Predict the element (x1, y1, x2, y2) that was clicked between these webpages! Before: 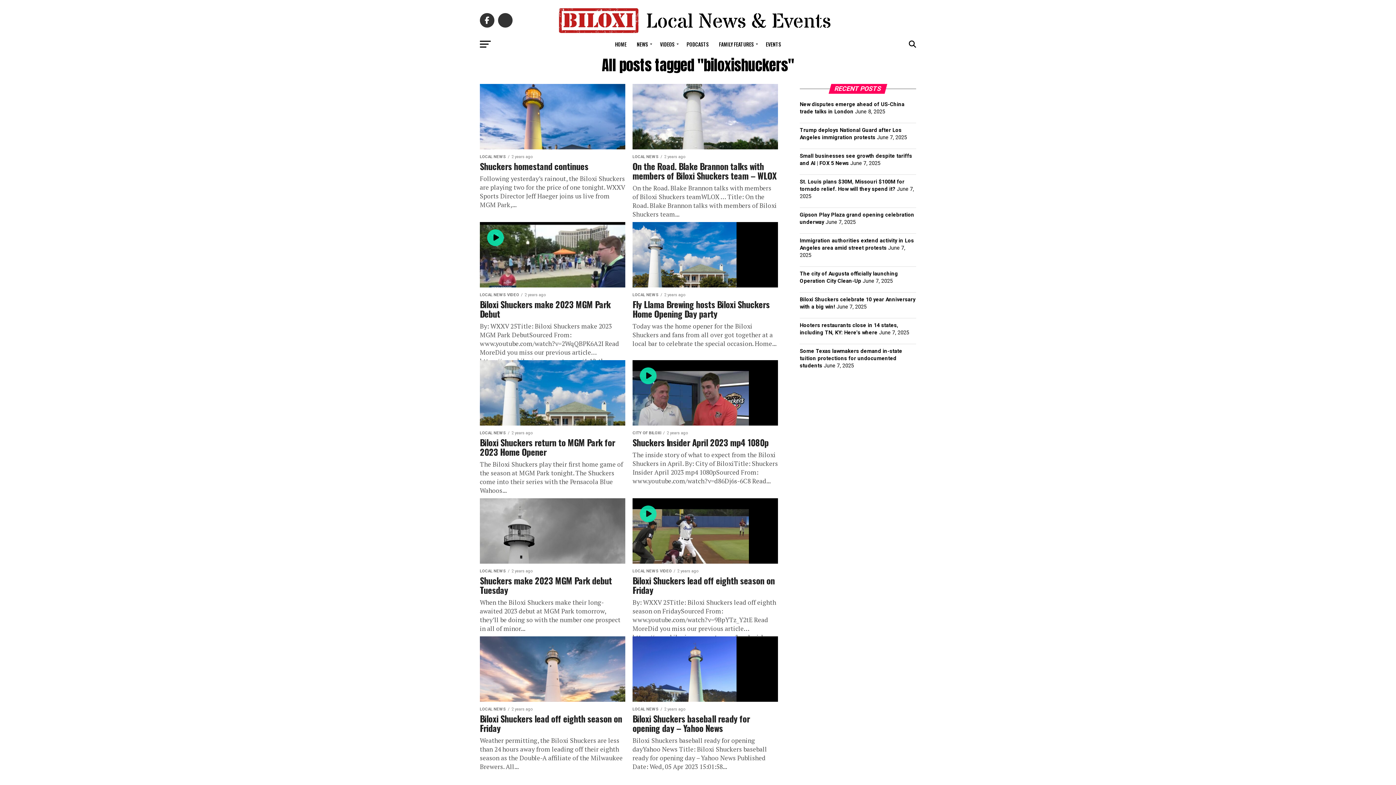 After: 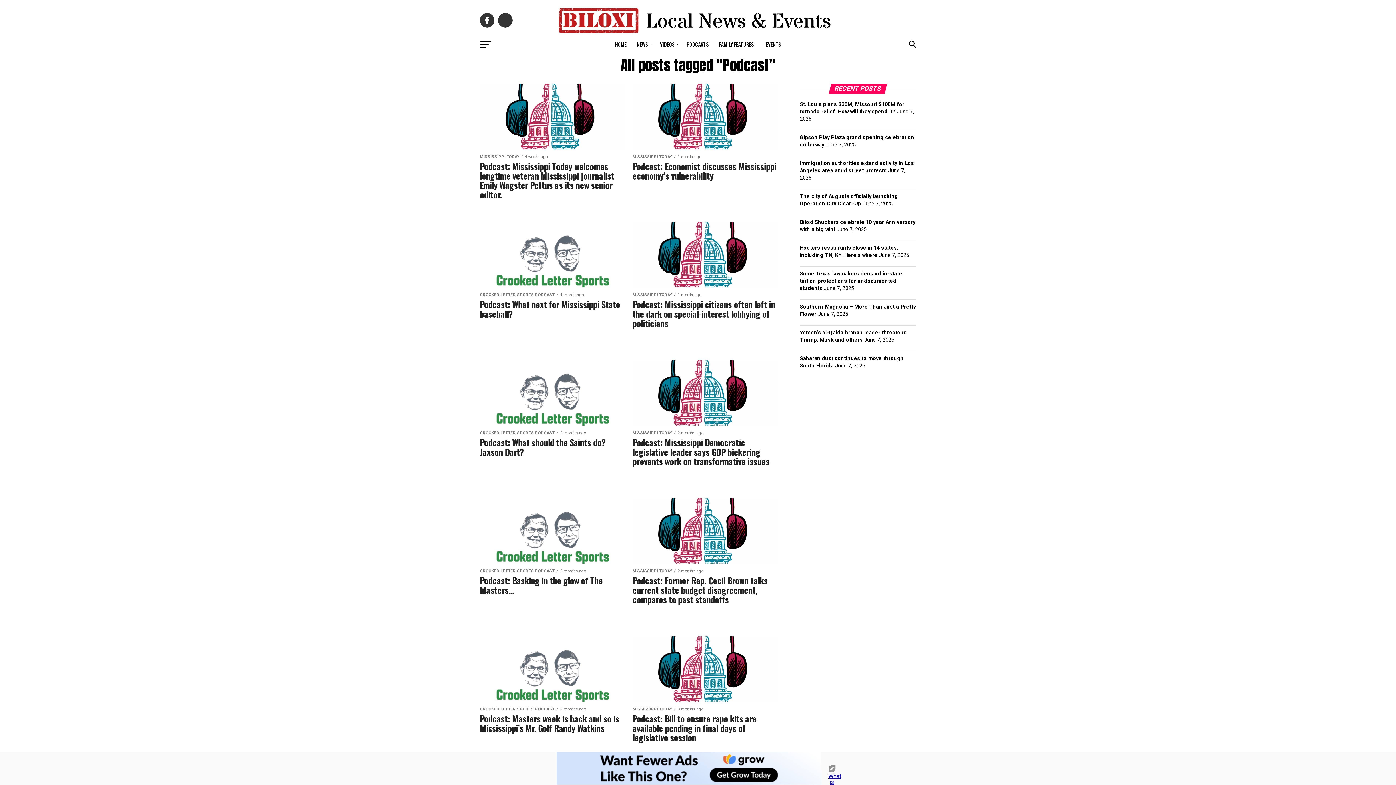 Action: bbox: (682, 35, 713, 53) label: PODCASTS